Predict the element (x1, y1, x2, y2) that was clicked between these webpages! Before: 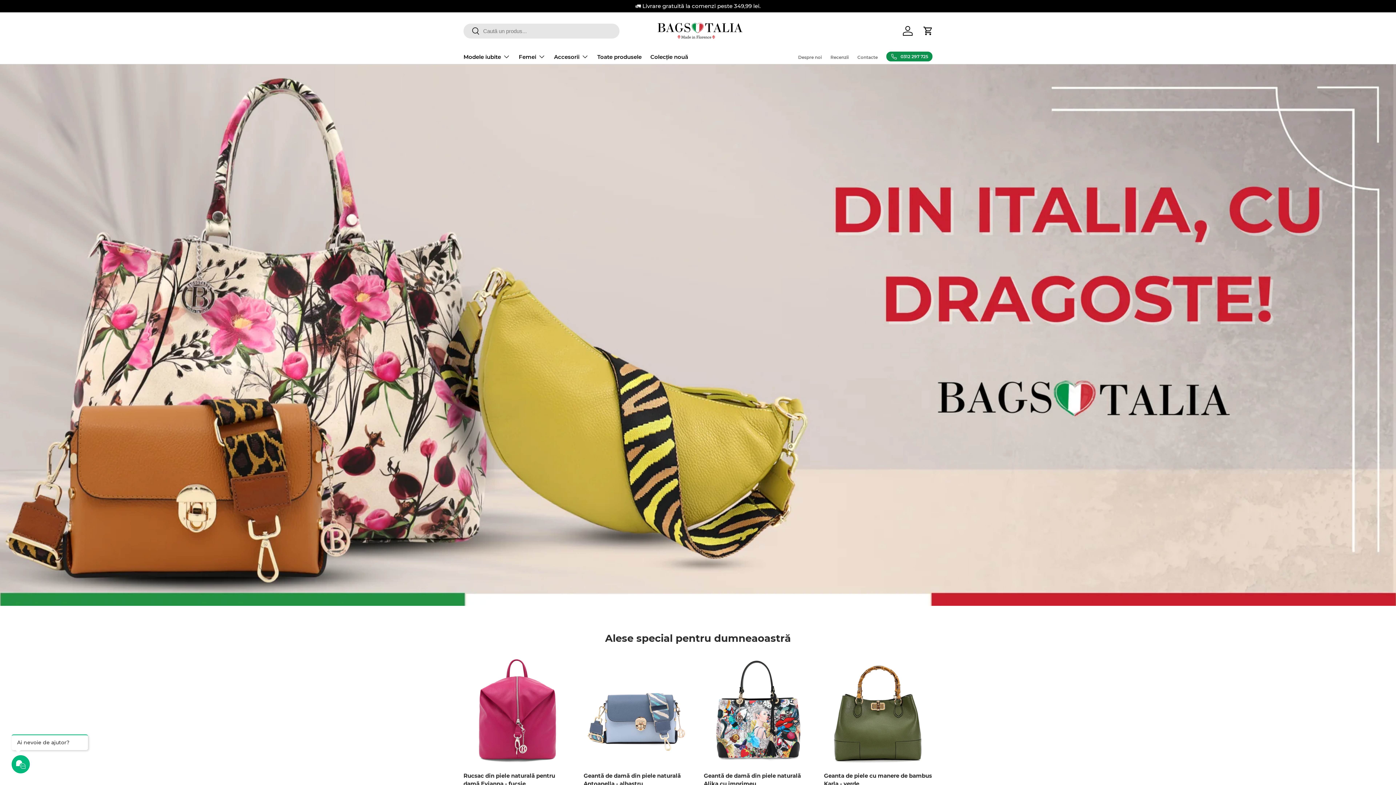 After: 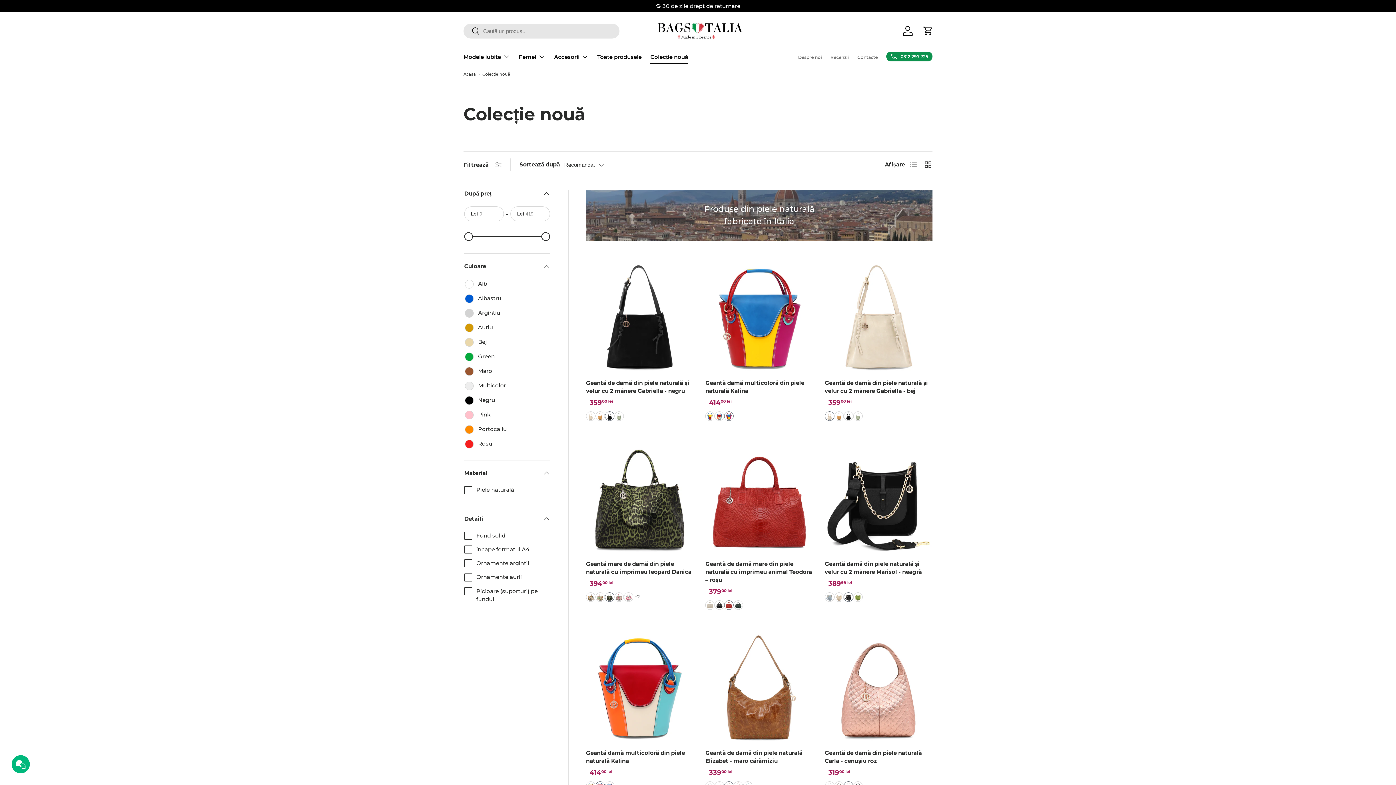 Action: label: Colecție nouă bbox: (650, 50, 688, 63)